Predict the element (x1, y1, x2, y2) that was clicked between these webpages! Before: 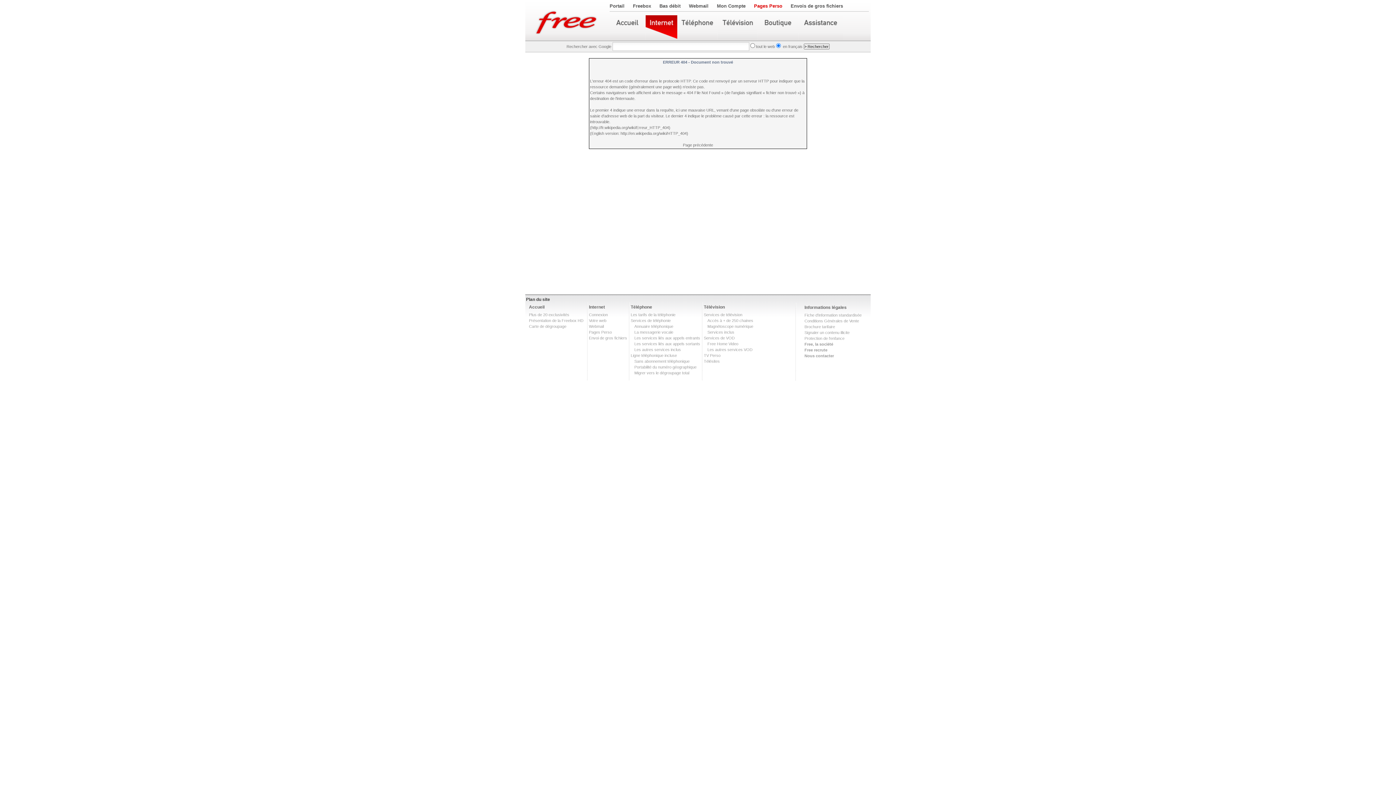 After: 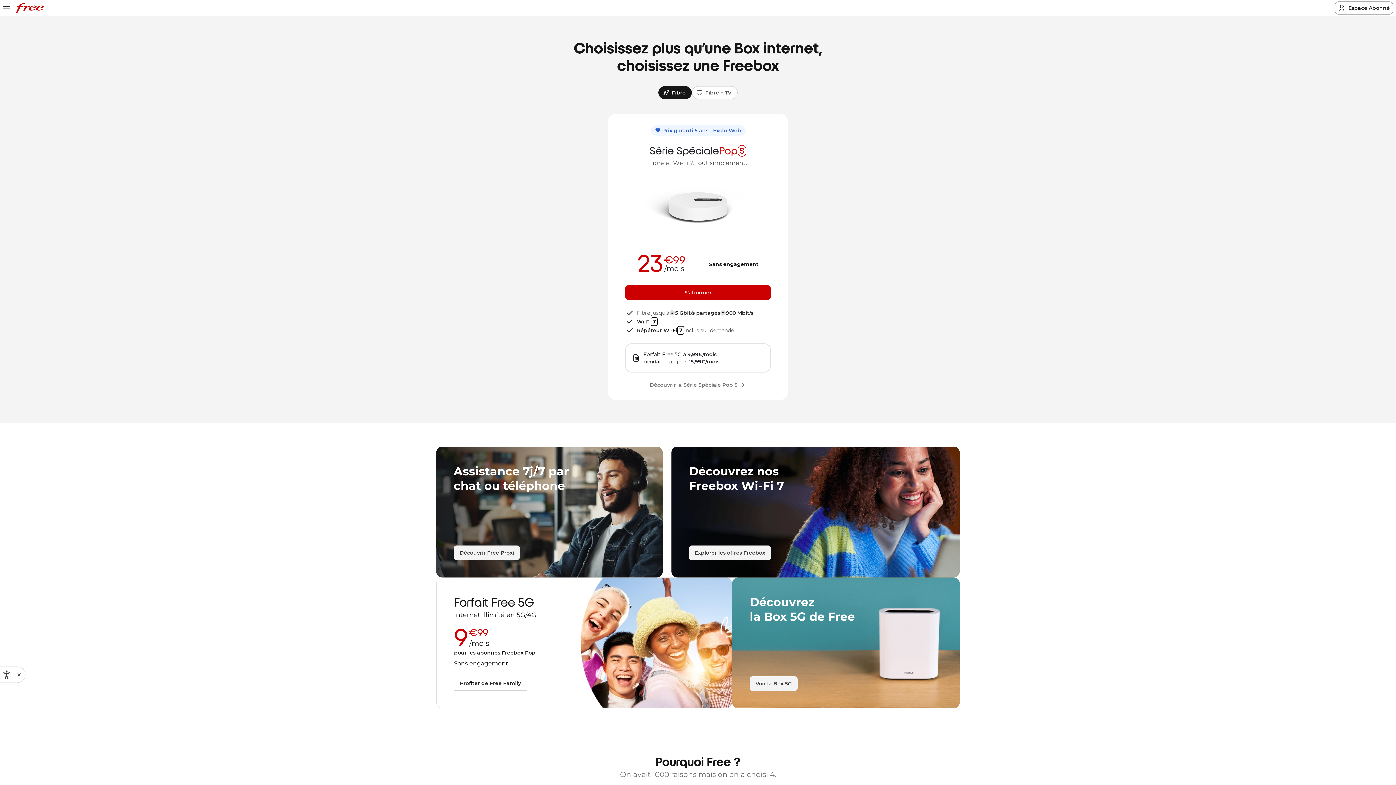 Action: bbox: (610, 15, 645, 40)